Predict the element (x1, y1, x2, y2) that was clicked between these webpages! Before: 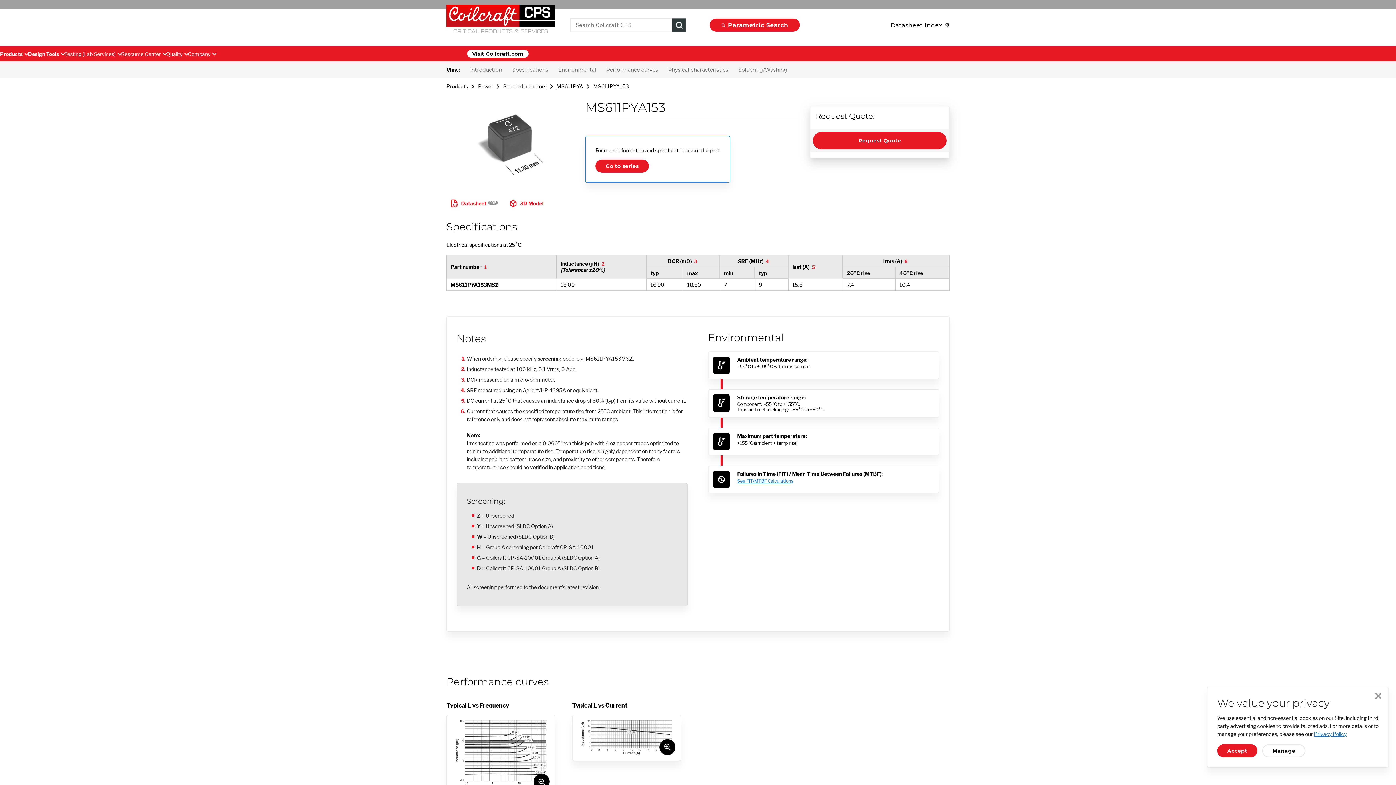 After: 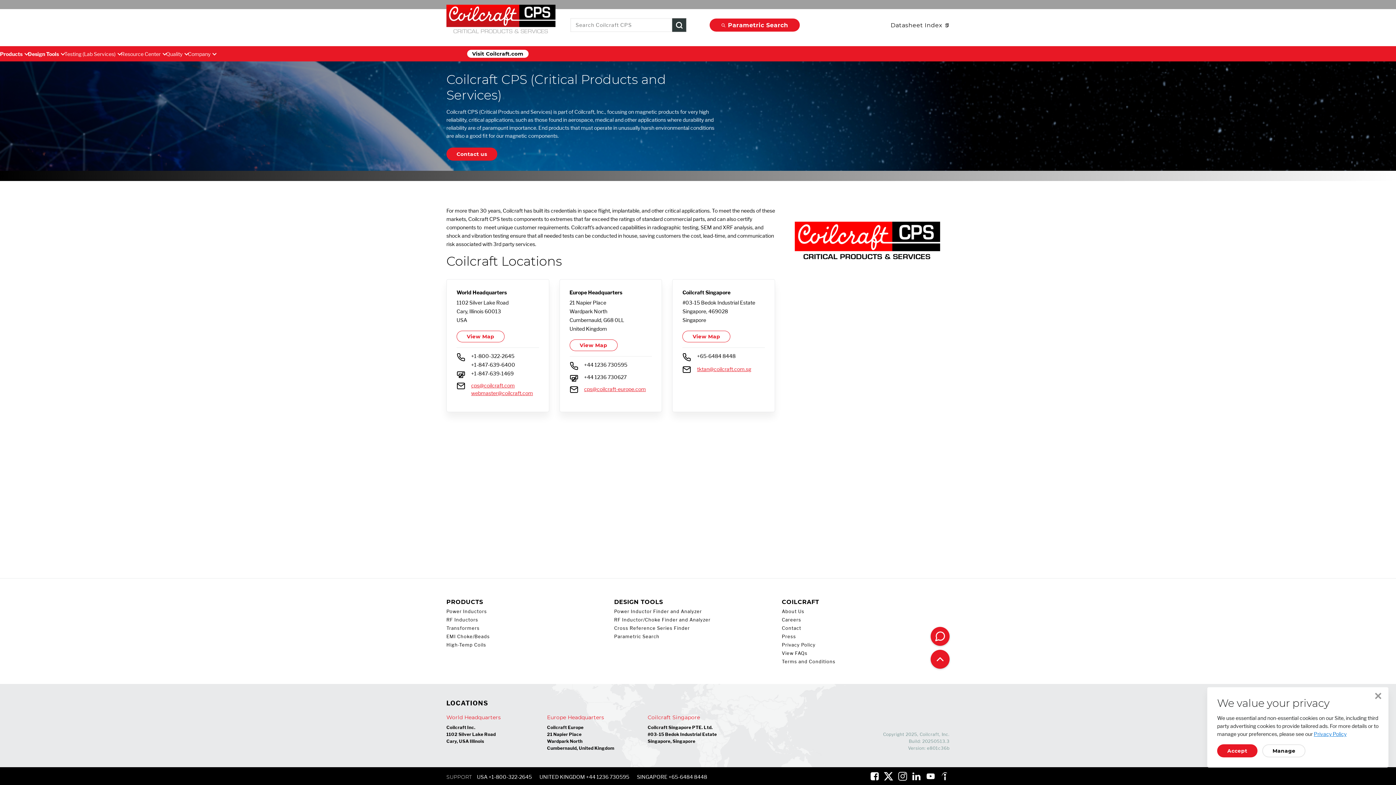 Action: label: Company bbox: (188, 46, 216, 61)